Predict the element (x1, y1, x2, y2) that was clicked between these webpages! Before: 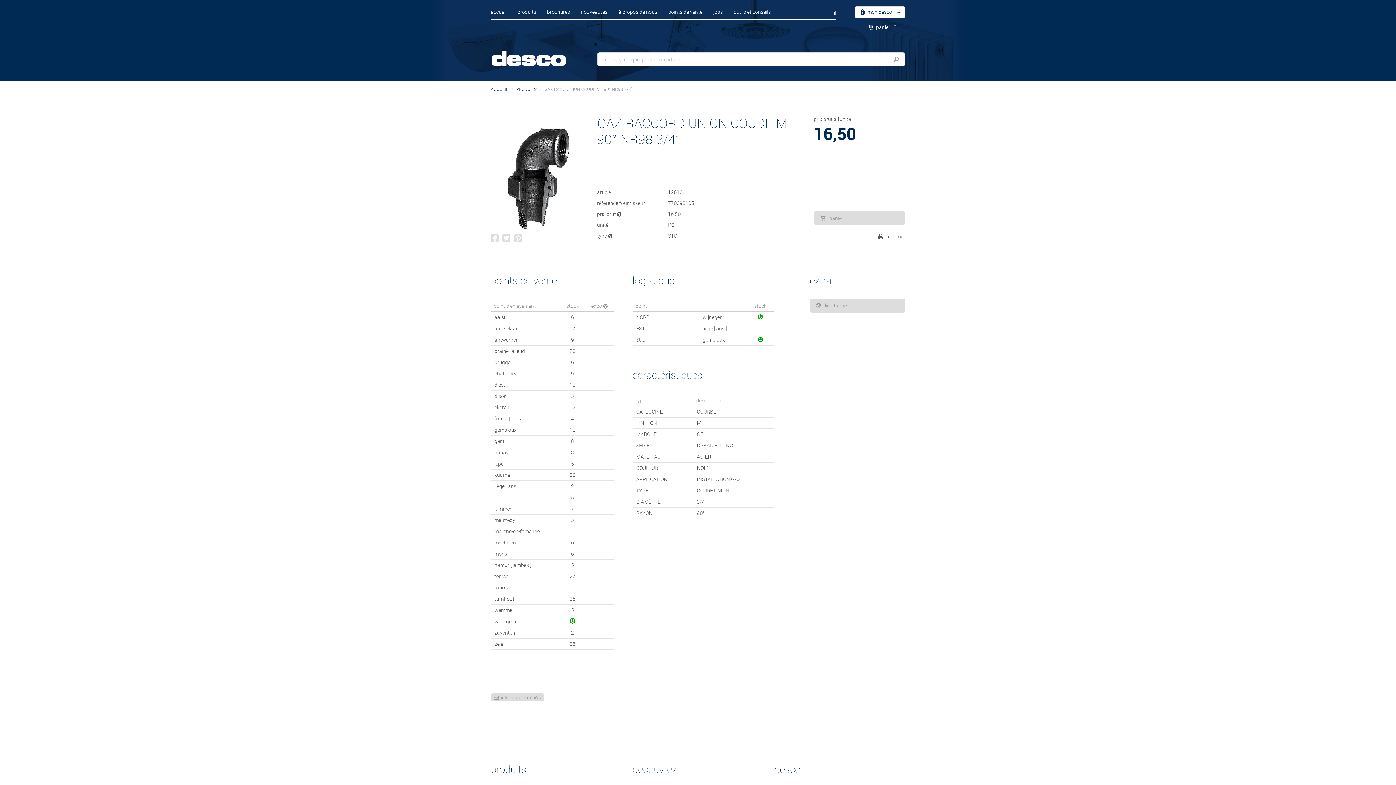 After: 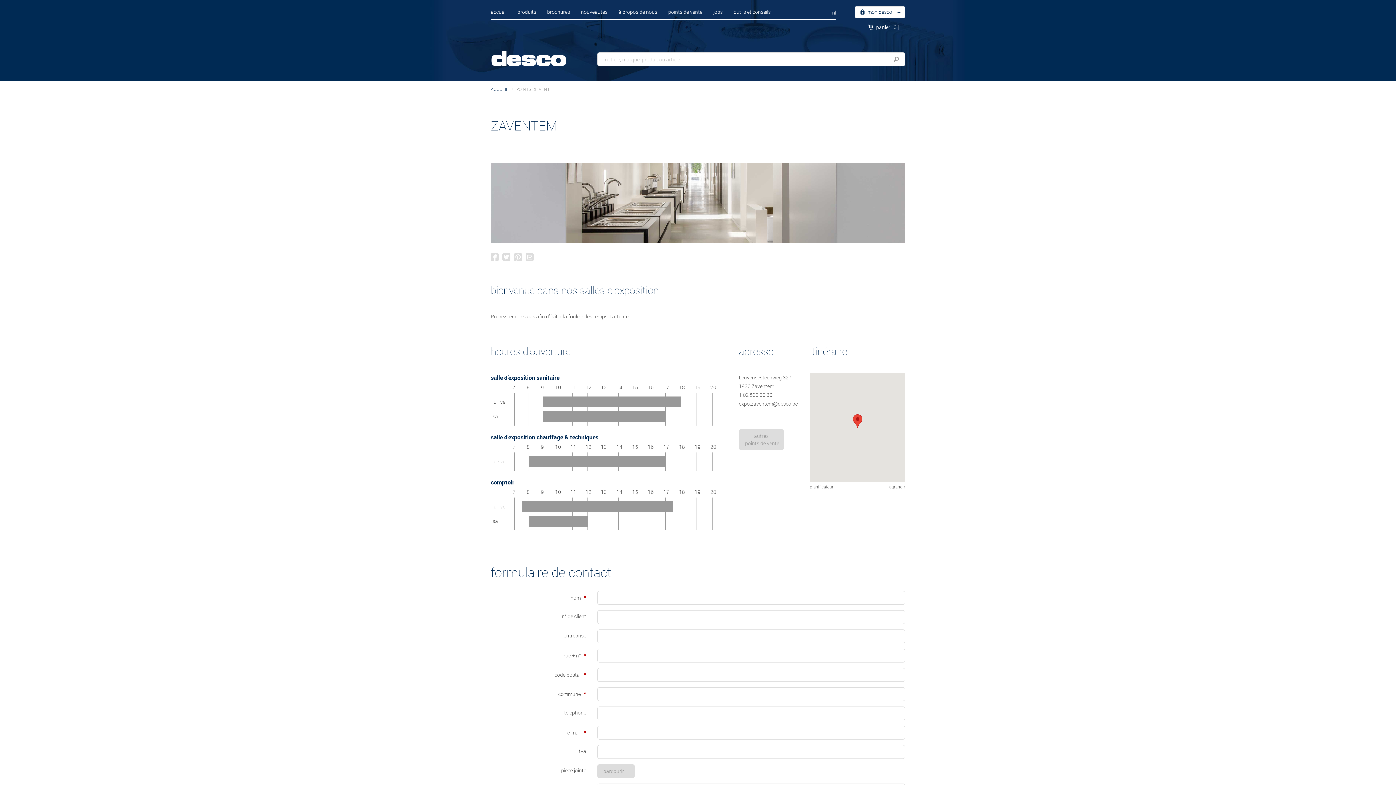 Action: bbox: (494, 629, 516, 636) label: zaventem